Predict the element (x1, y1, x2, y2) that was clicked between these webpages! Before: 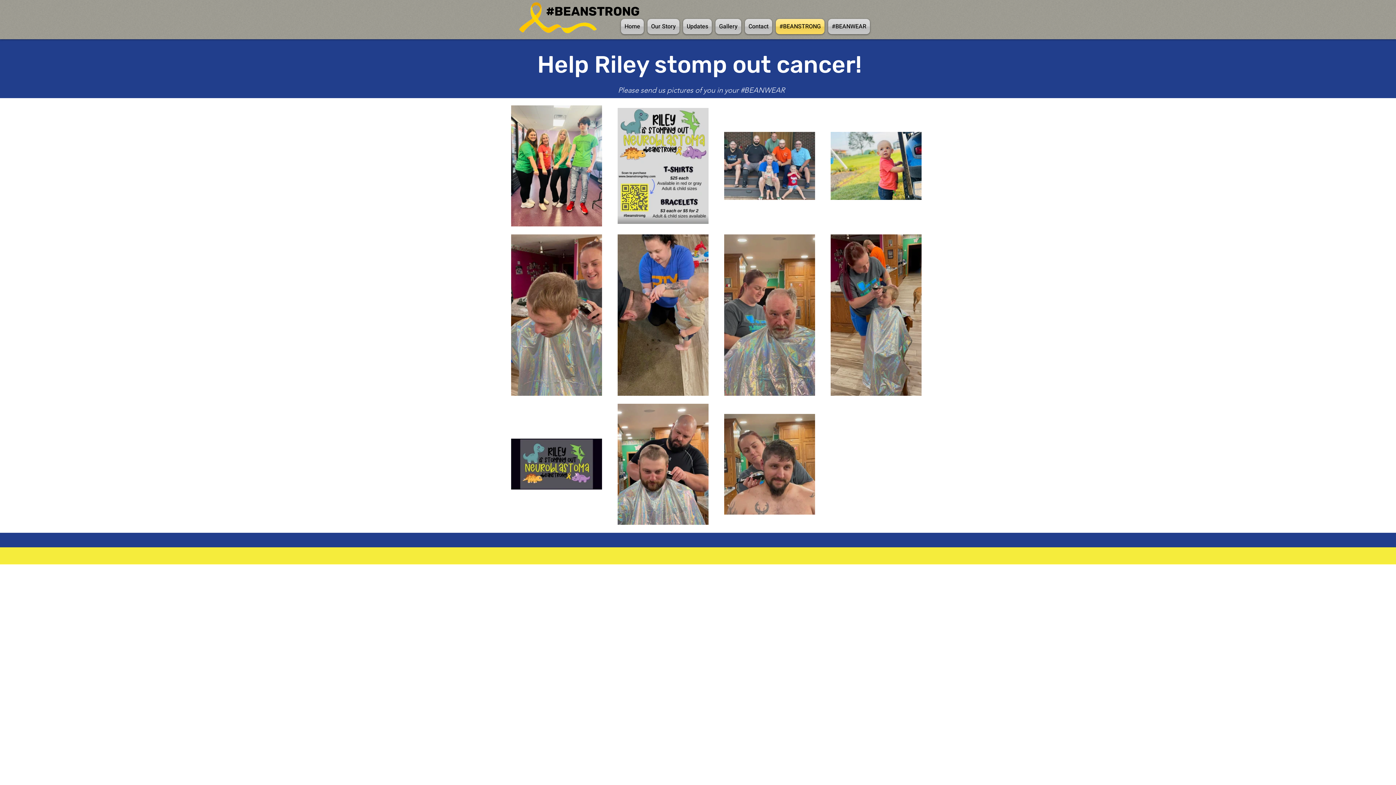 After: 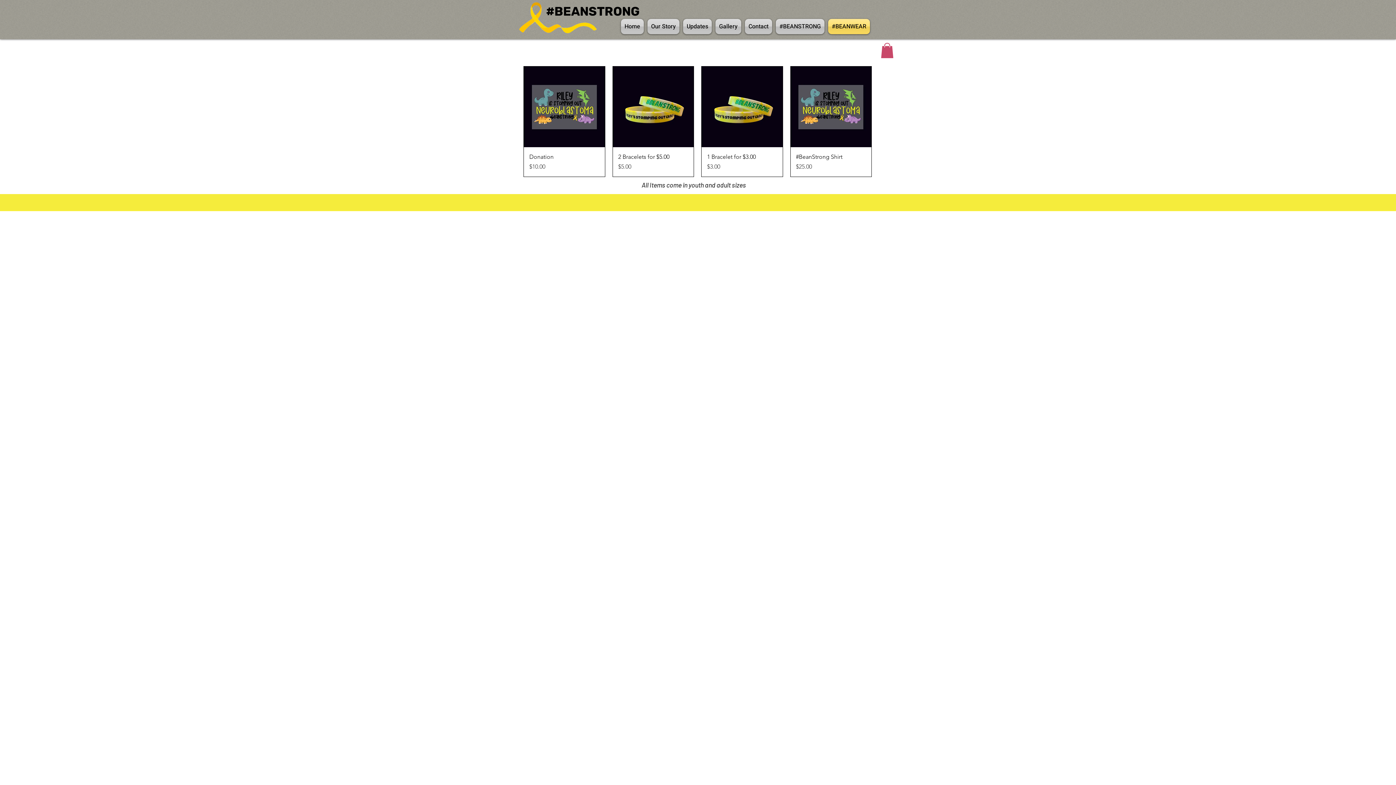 Action: label: #BEANWEAR bbox: (826, 18, 872, 34)